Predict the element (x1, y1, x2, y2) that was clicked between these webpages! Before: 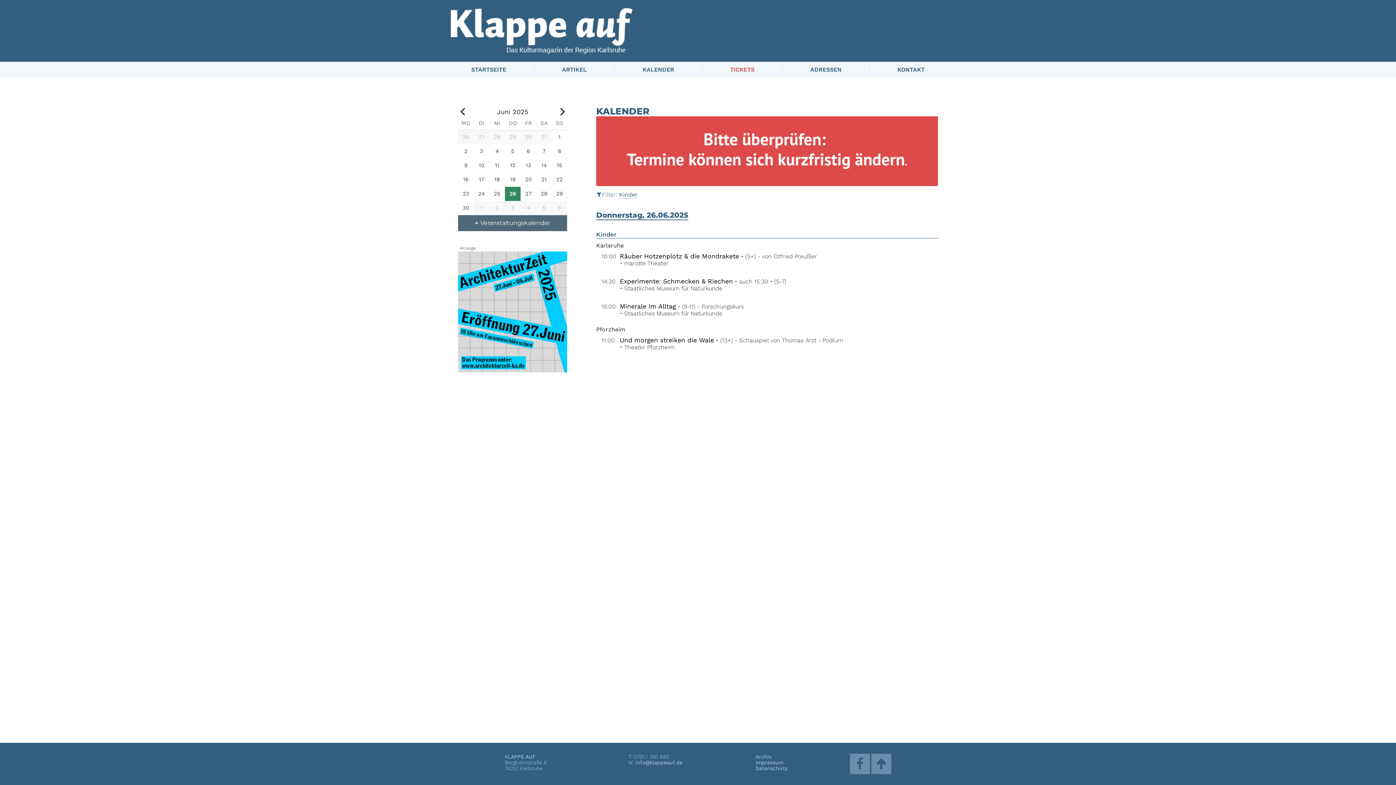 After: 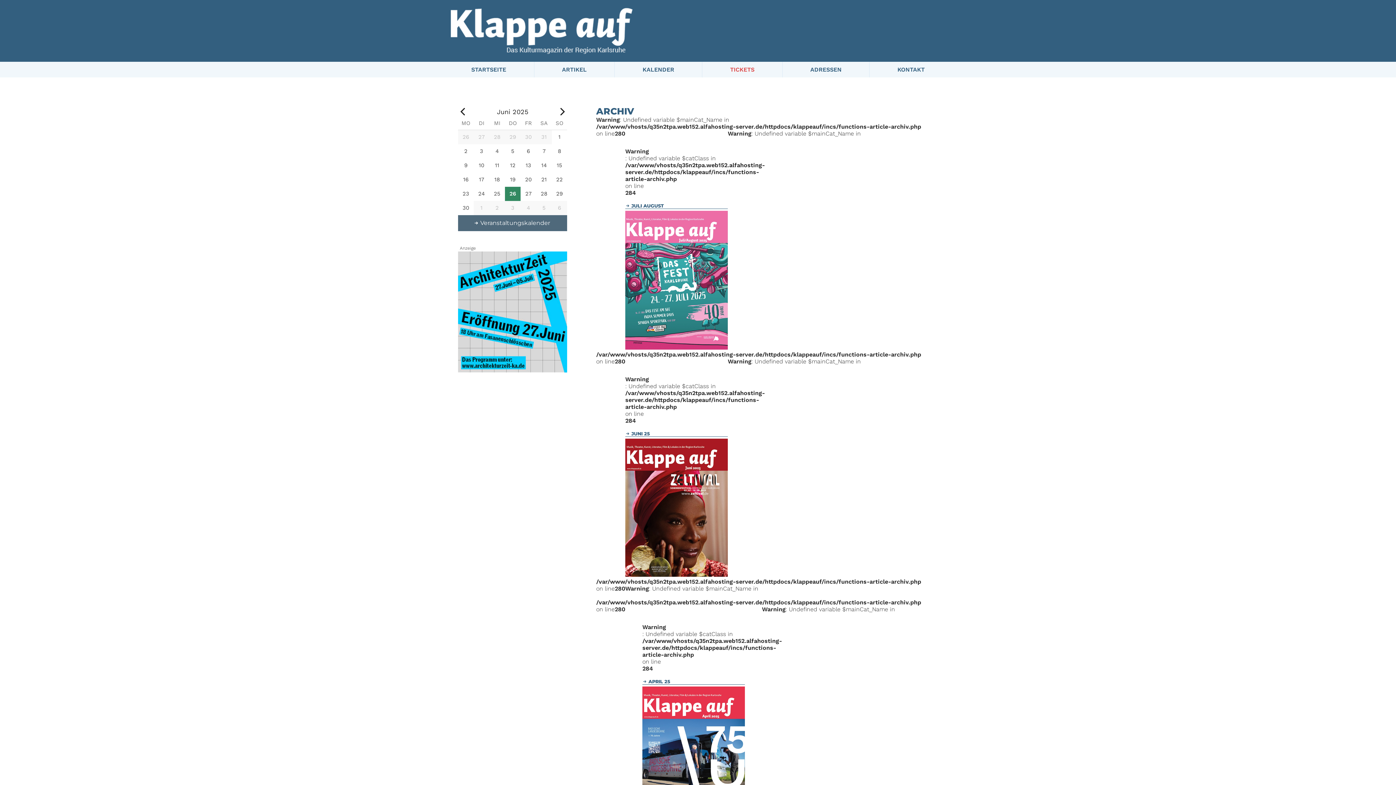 Action: bbox: (755, 754, 771, 760) label: Archiv